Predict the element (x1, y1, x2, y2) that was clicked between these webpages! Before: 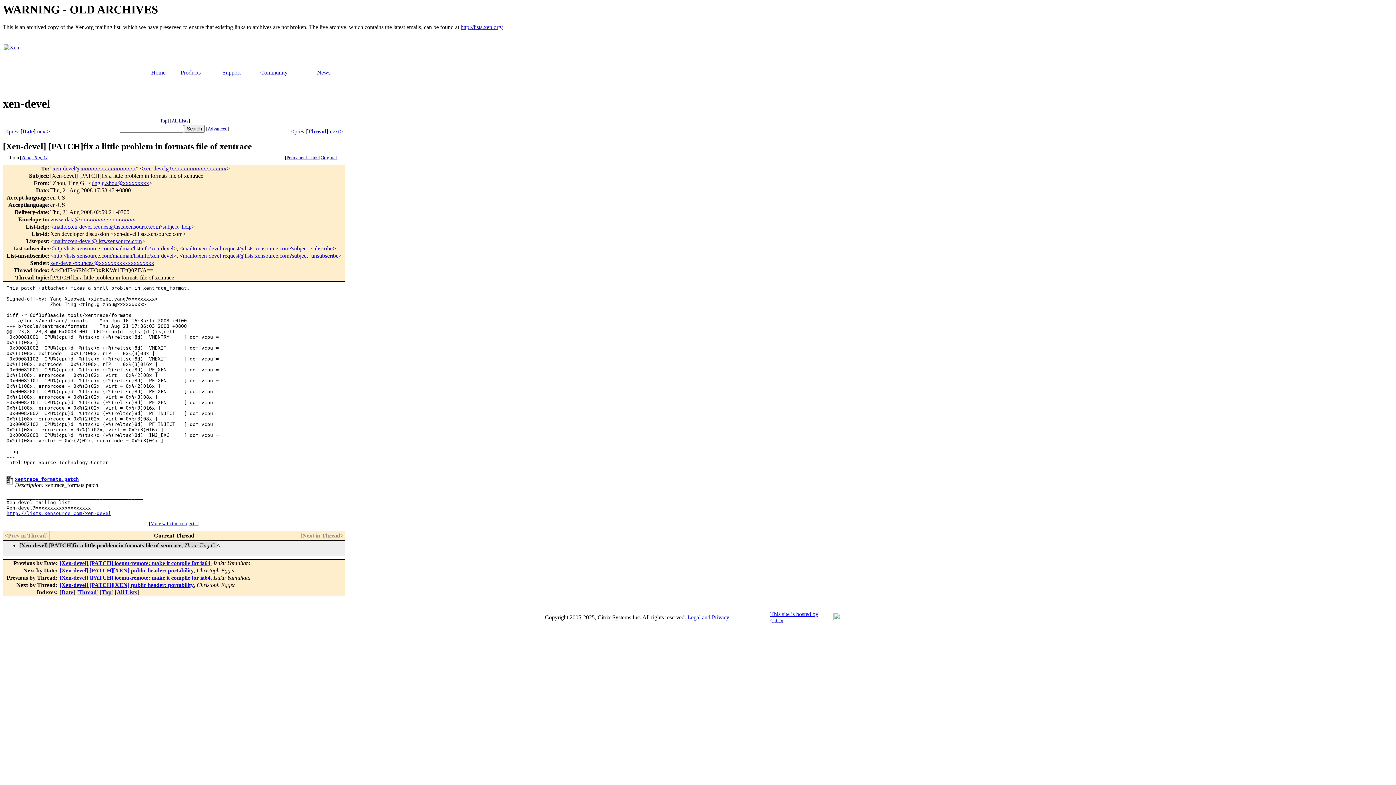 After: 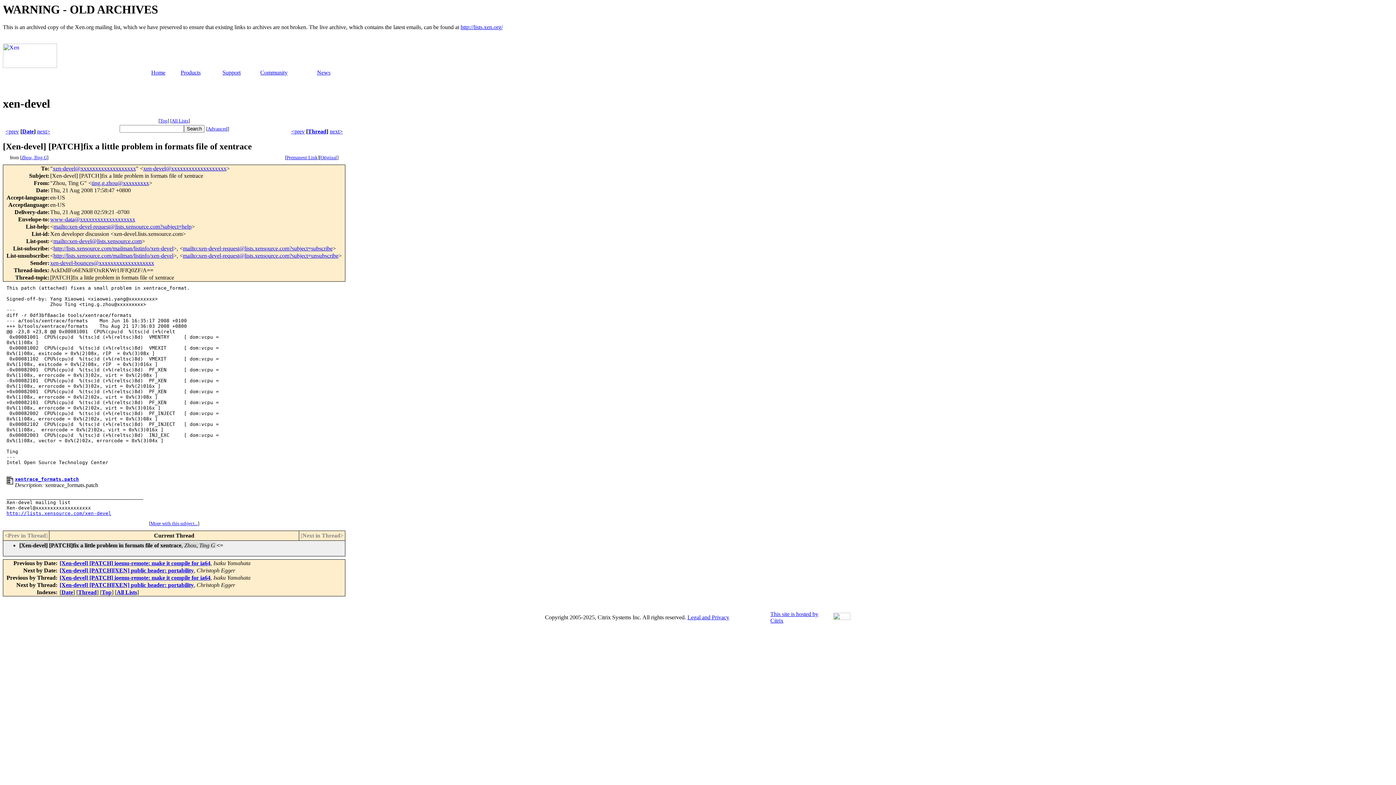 Action: label: mailto:xen-devel-request@lists.xensource.com?subject=subscribe bbox: (182, 245, 332, 251)